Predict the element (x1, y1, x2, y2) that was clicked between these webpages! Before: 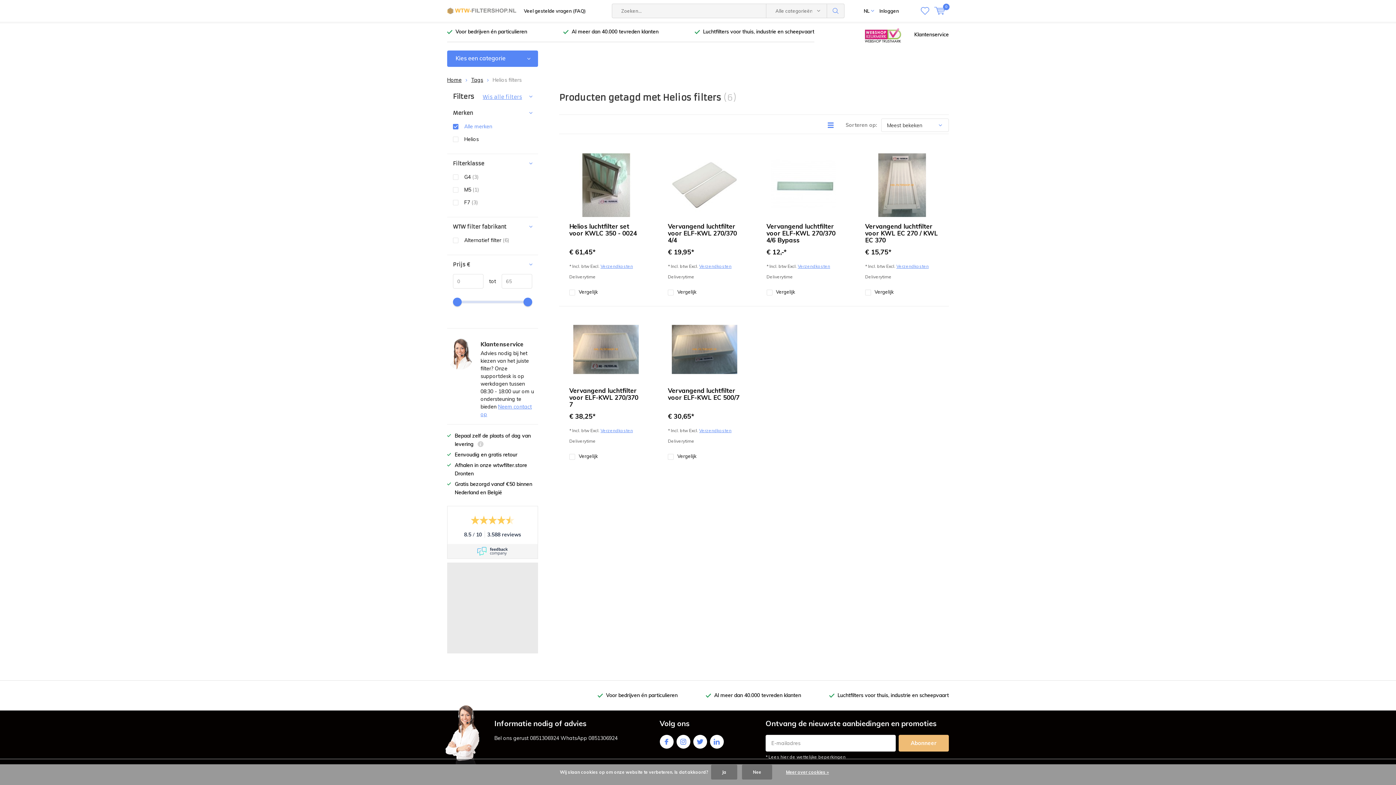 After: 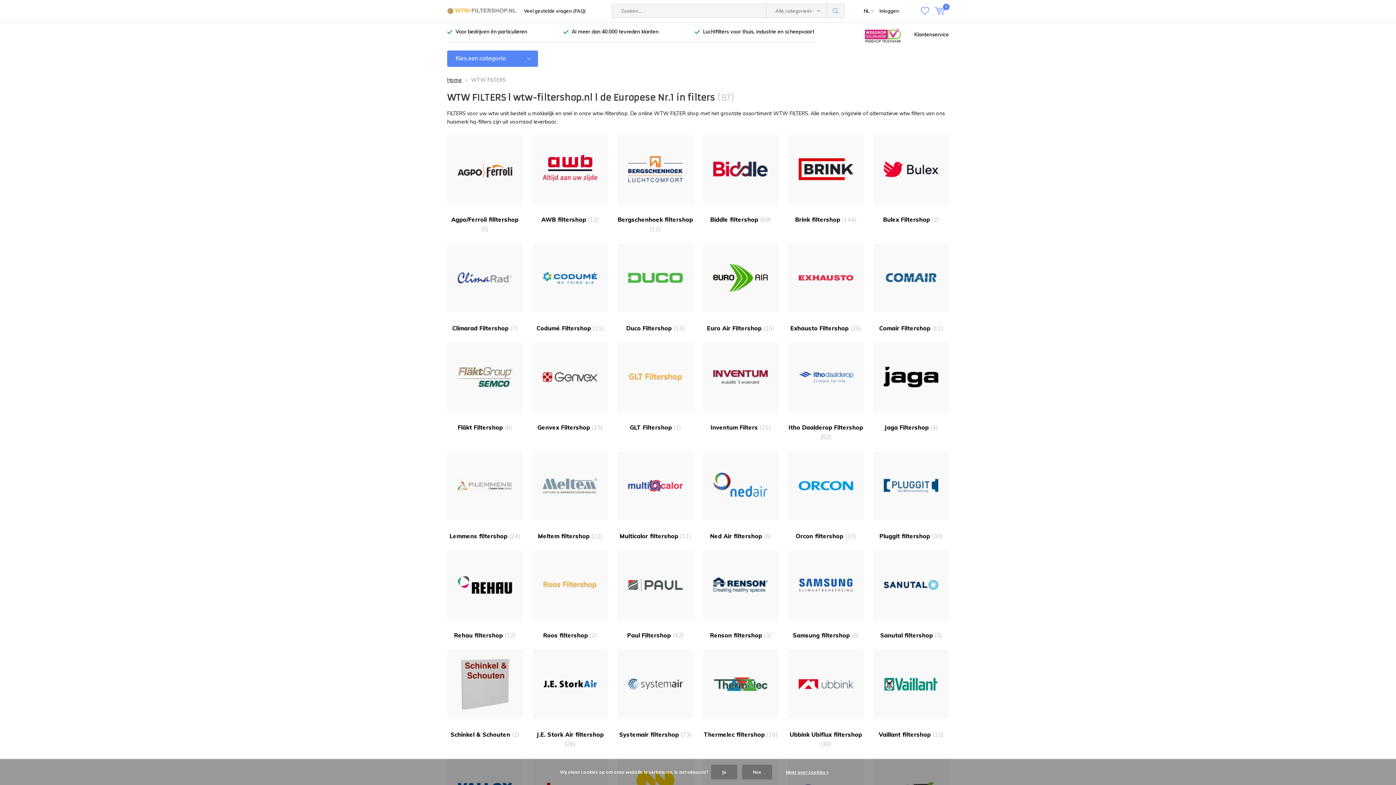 Action: label: Voor bedrijven én particulieren bbox: (455, 28, 527, 34)